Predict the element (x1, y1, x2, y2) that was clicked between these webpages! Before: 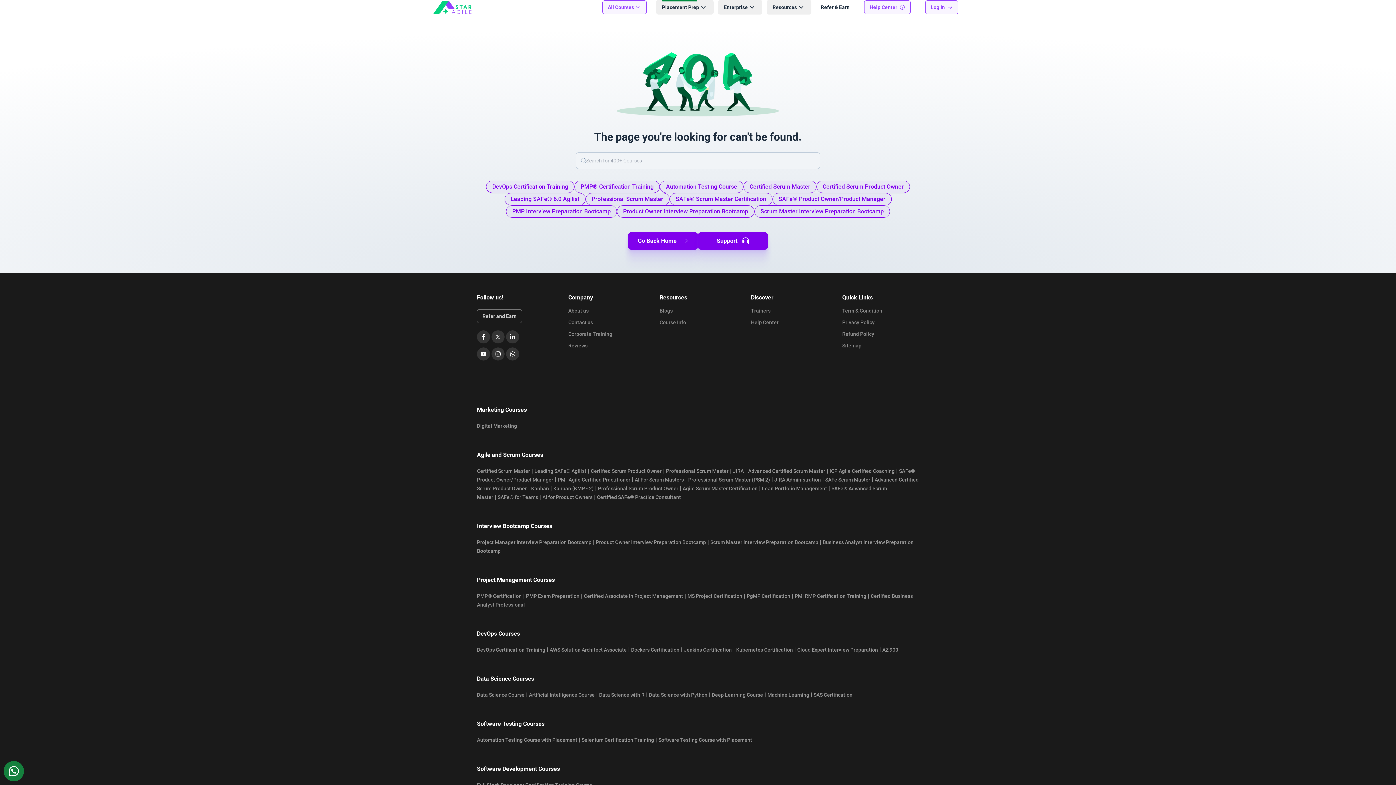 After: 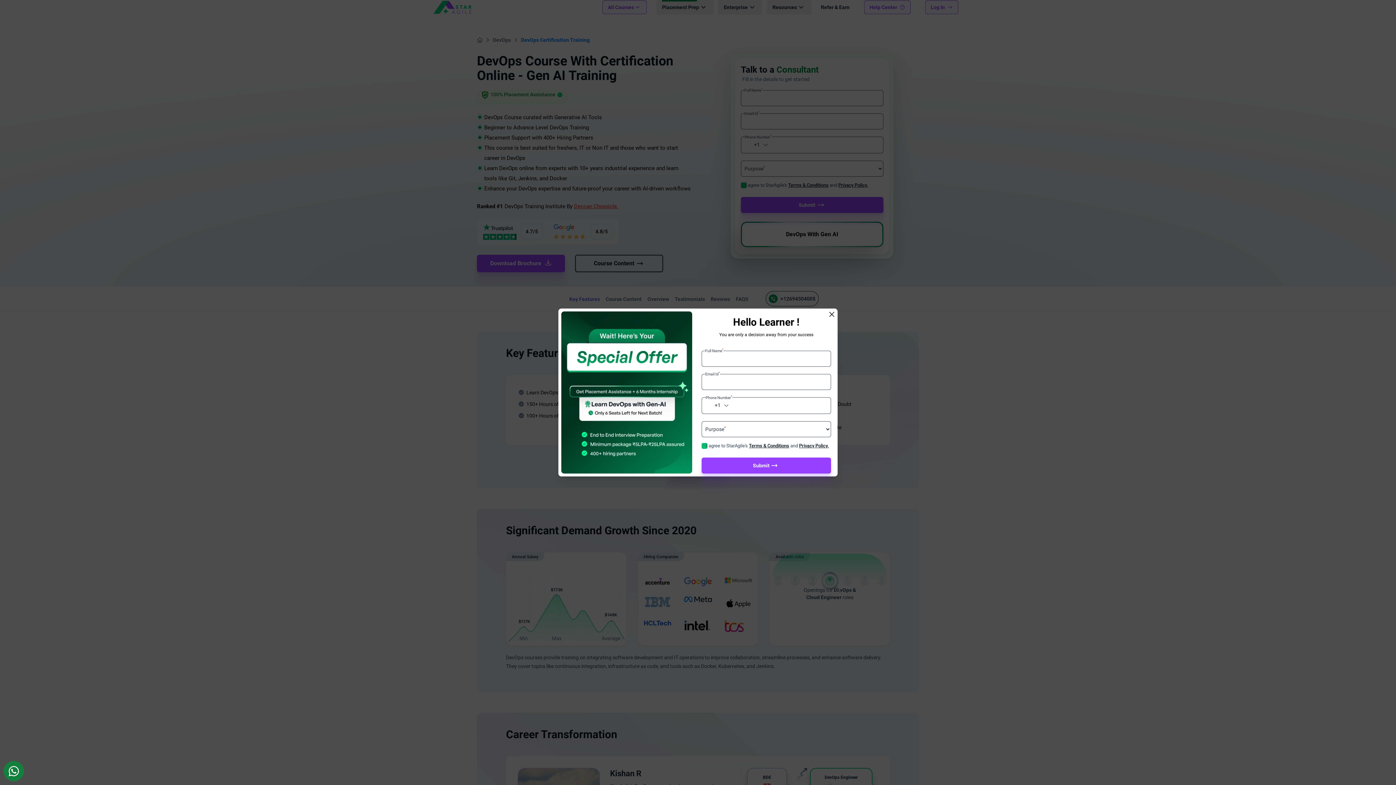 Action: label: Leading SAFe® 6.0 Agilist bbox: (504, 193, 585, 205)